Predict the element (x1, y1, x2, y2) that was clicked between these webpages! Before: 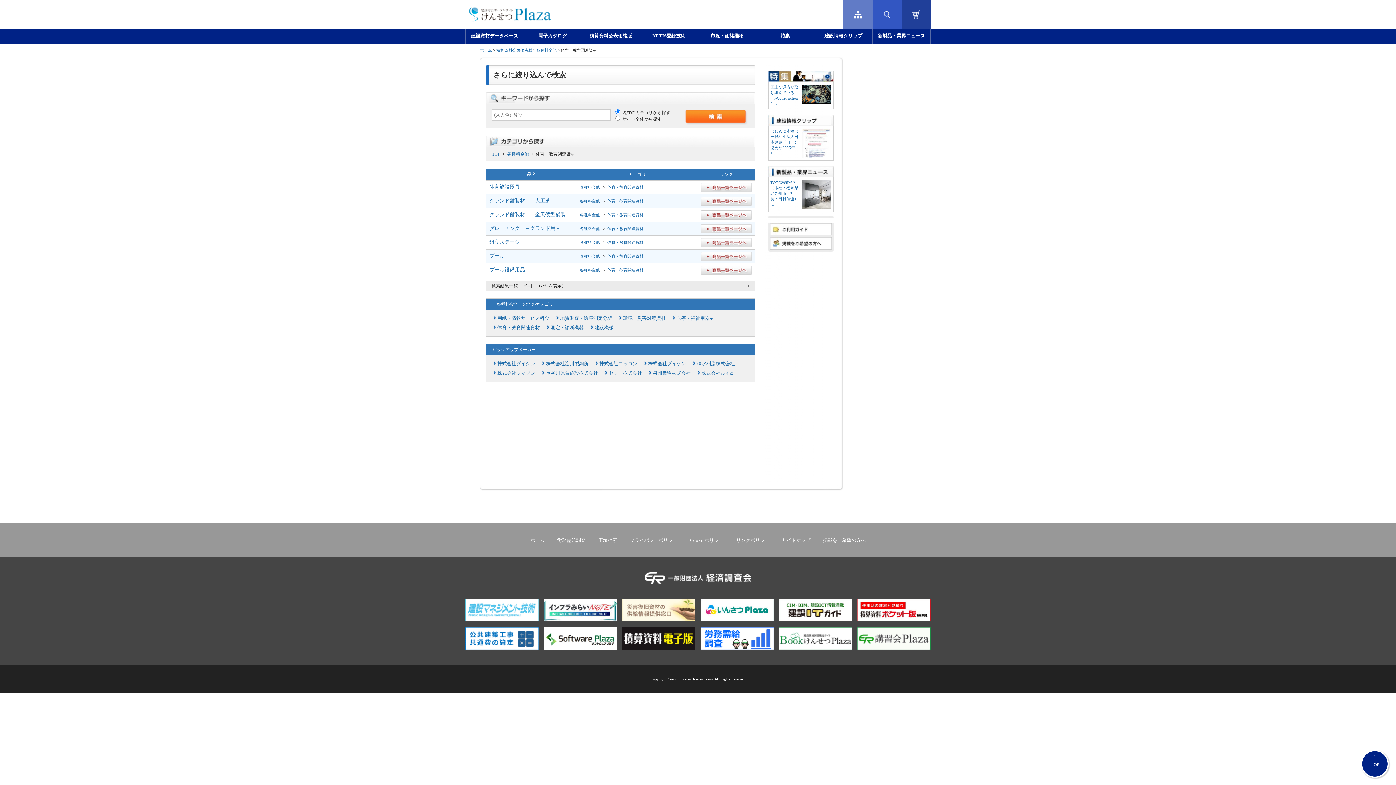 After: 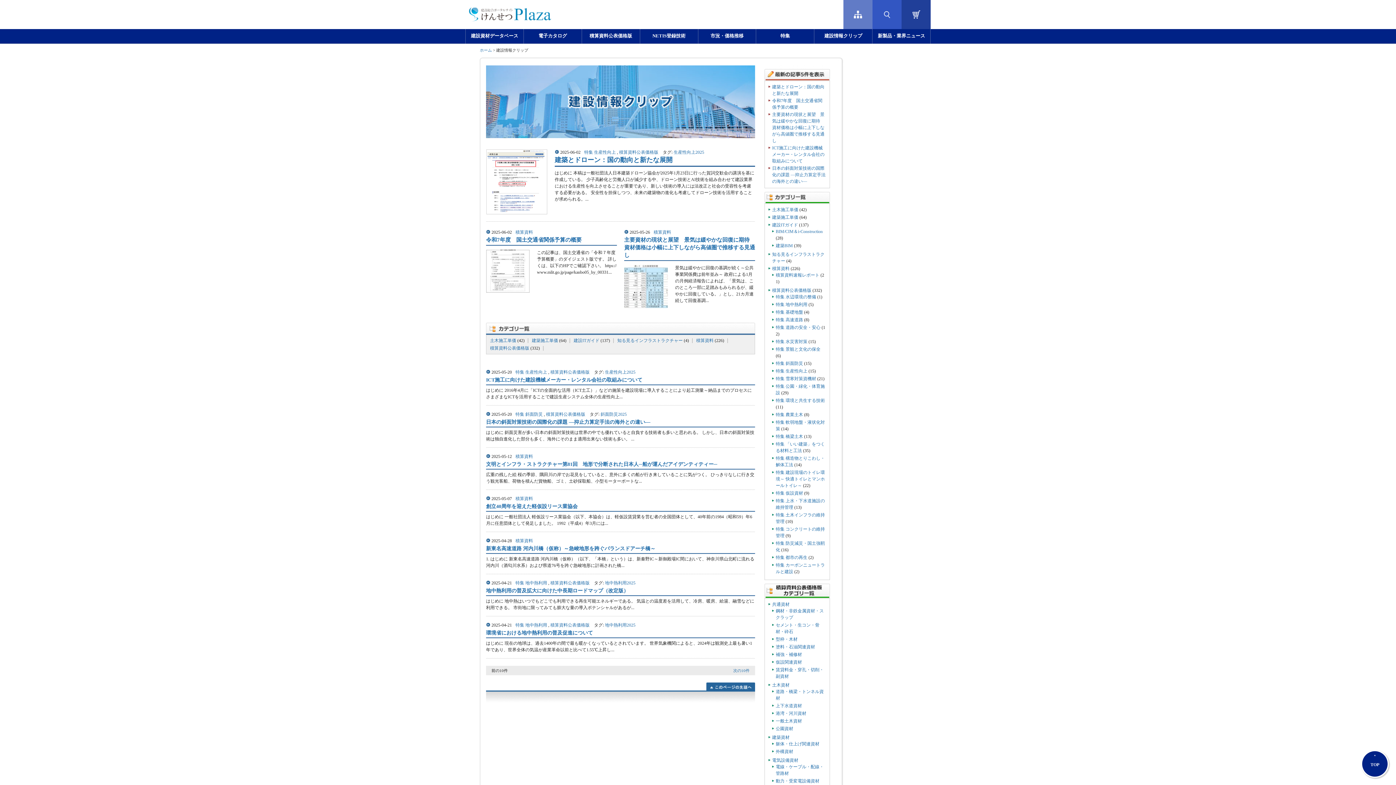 Action: bbox: (814, 29, 872, 43) label: 建設情報クリップ